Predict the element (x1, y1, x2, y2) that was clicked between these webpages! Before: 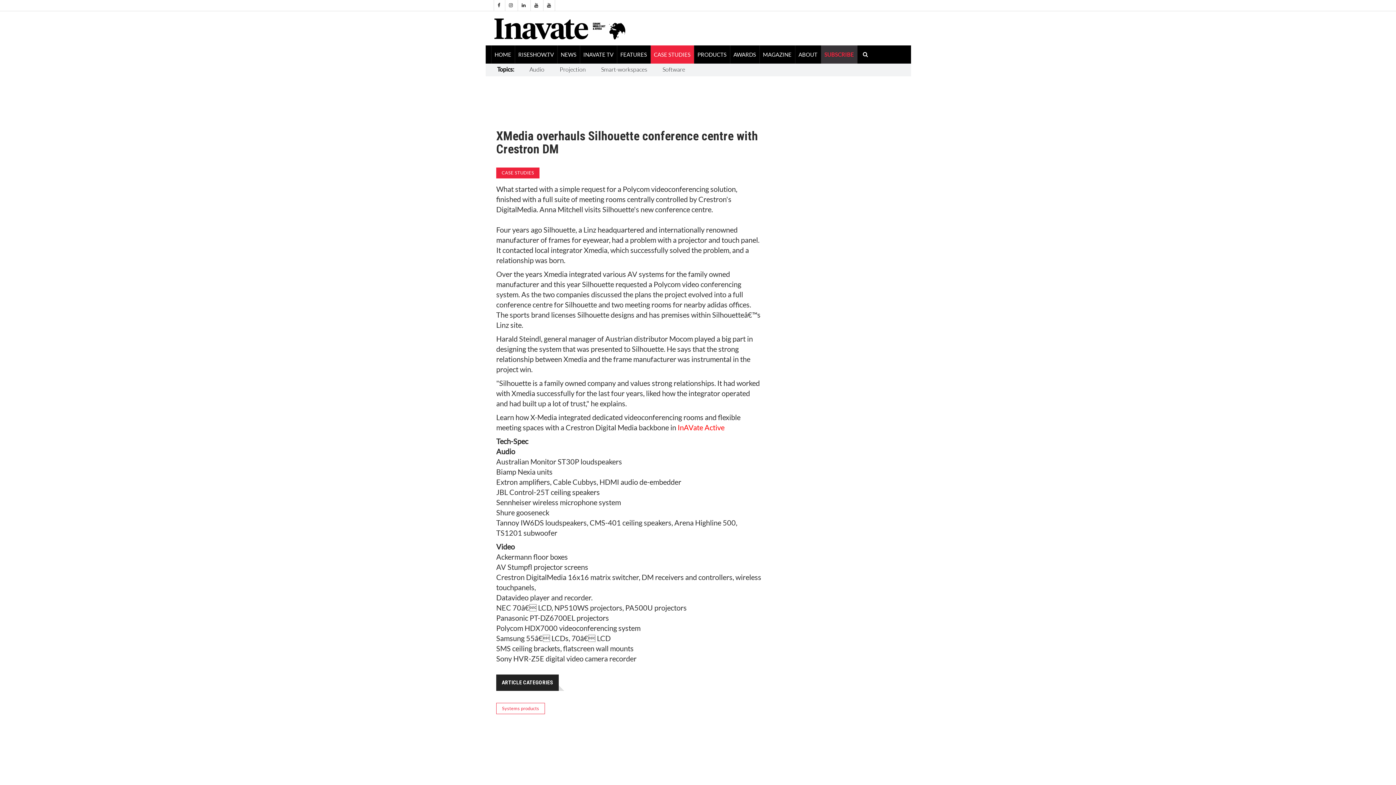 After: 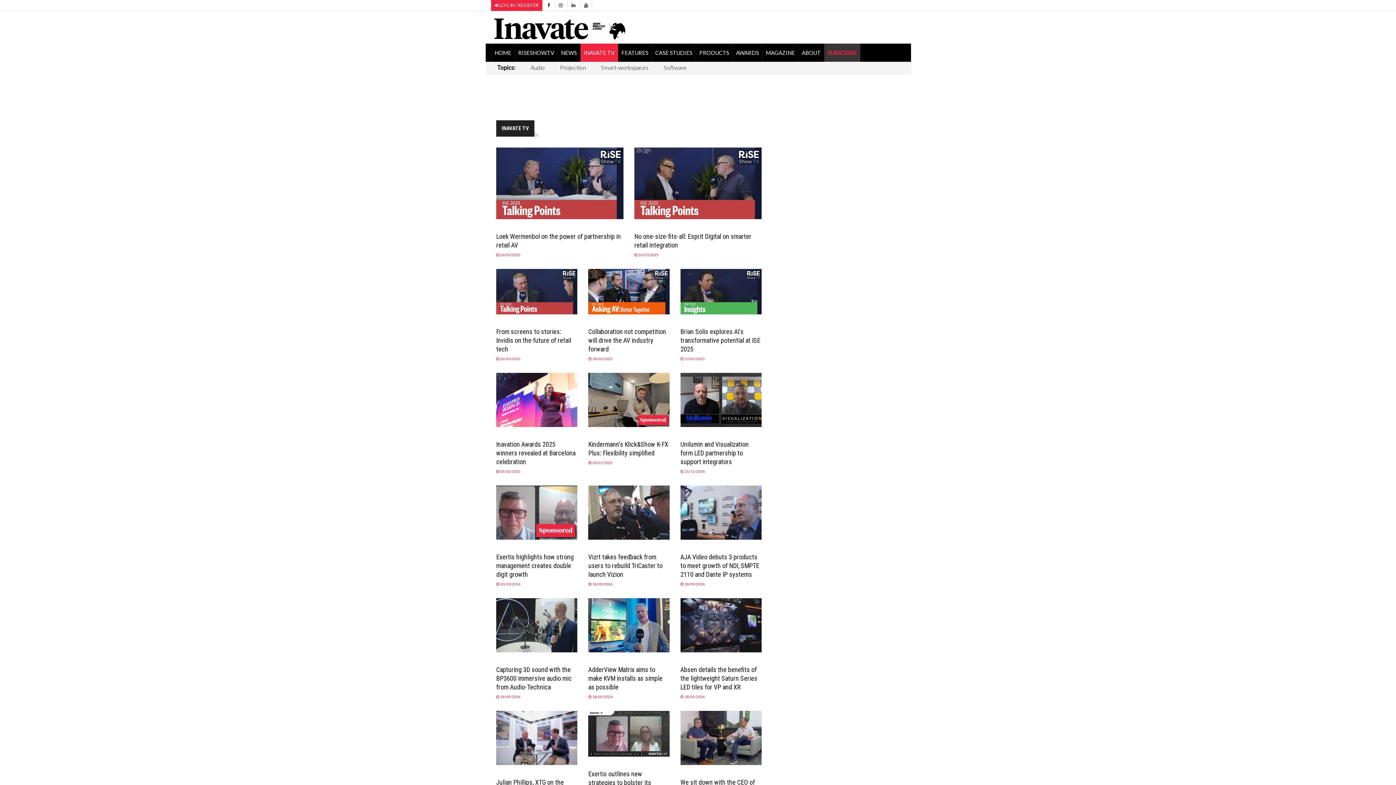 Action: bbox: (580, 45, 616, 63) label: INAVATE TV